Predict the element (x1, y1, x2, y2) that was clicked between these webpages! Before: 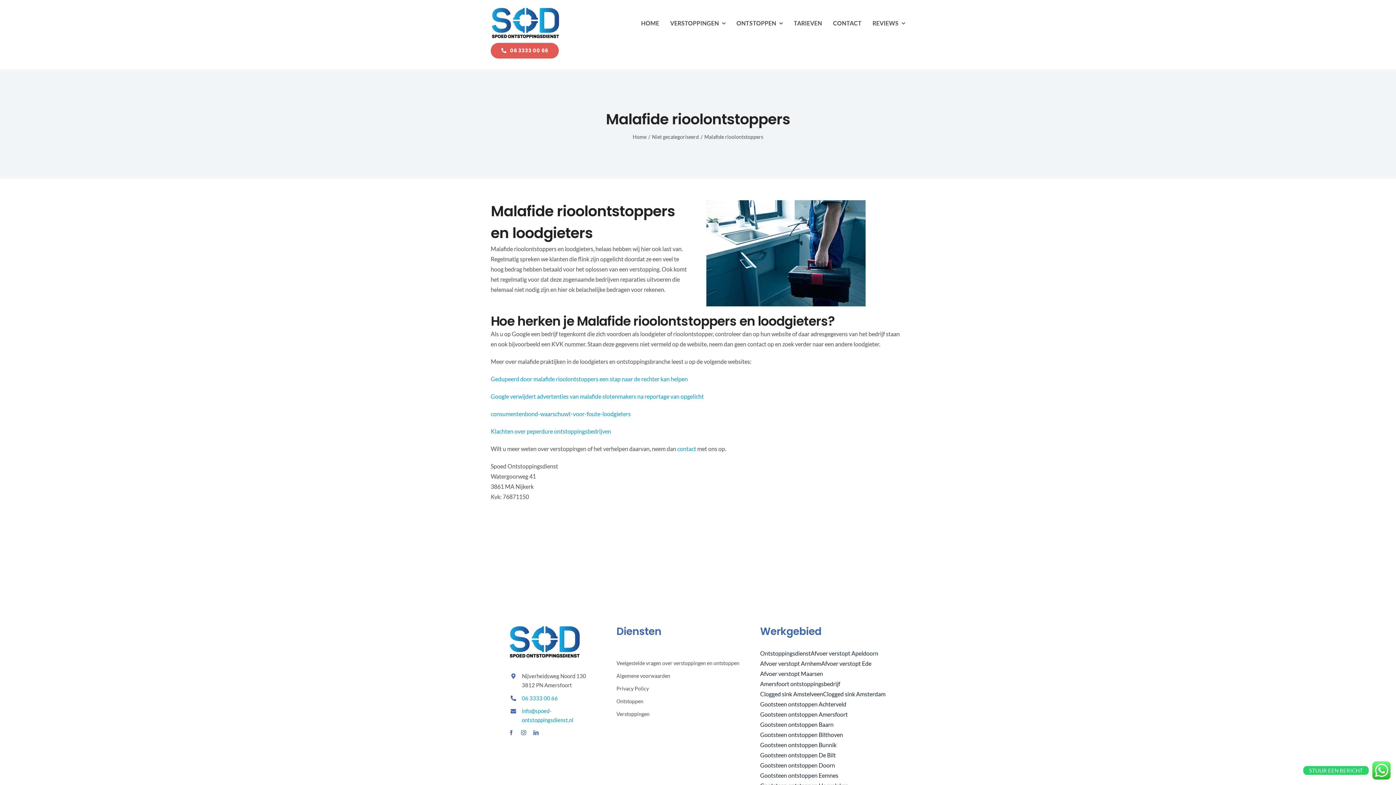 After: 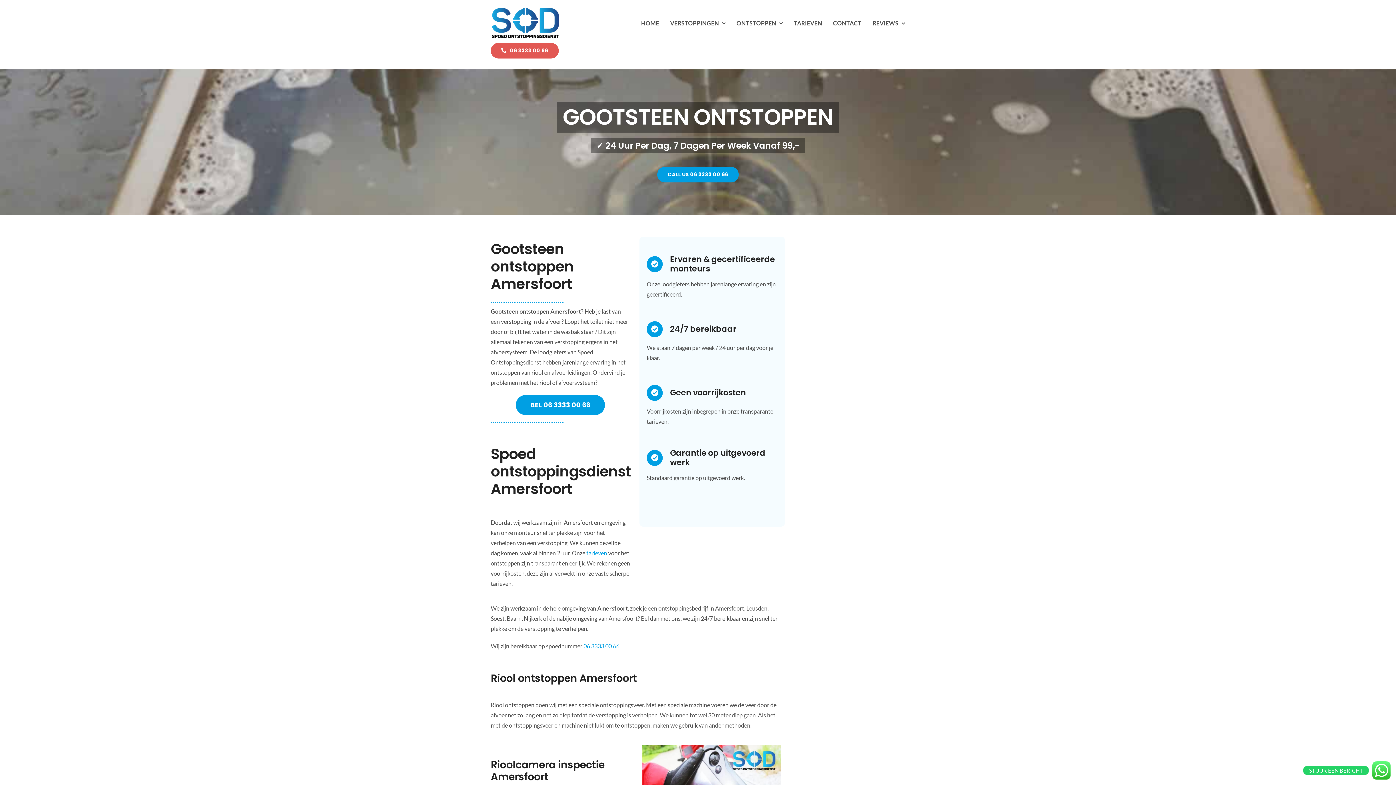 Action: label: Gootsteen ontstoppen Amersfoort bbox: (760, 709, 847, 719)